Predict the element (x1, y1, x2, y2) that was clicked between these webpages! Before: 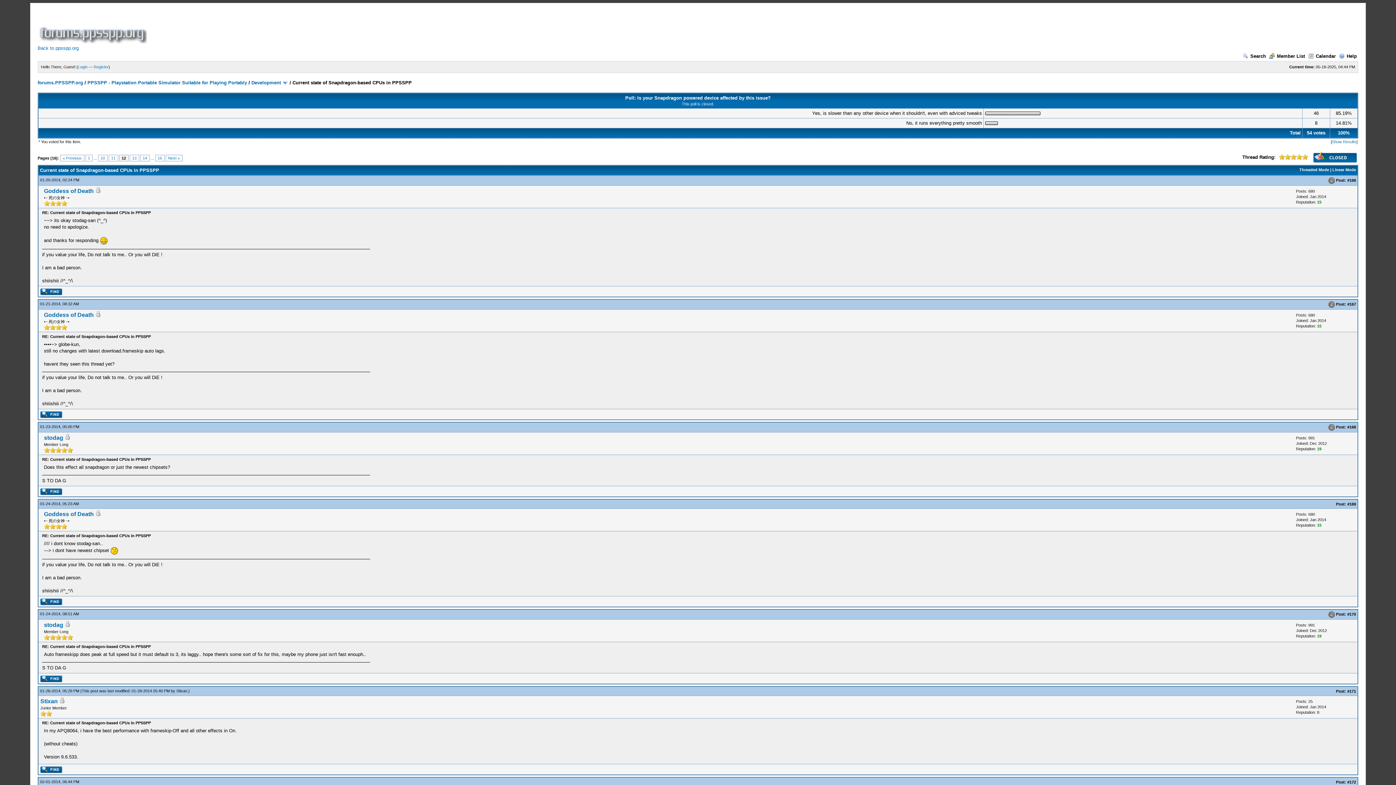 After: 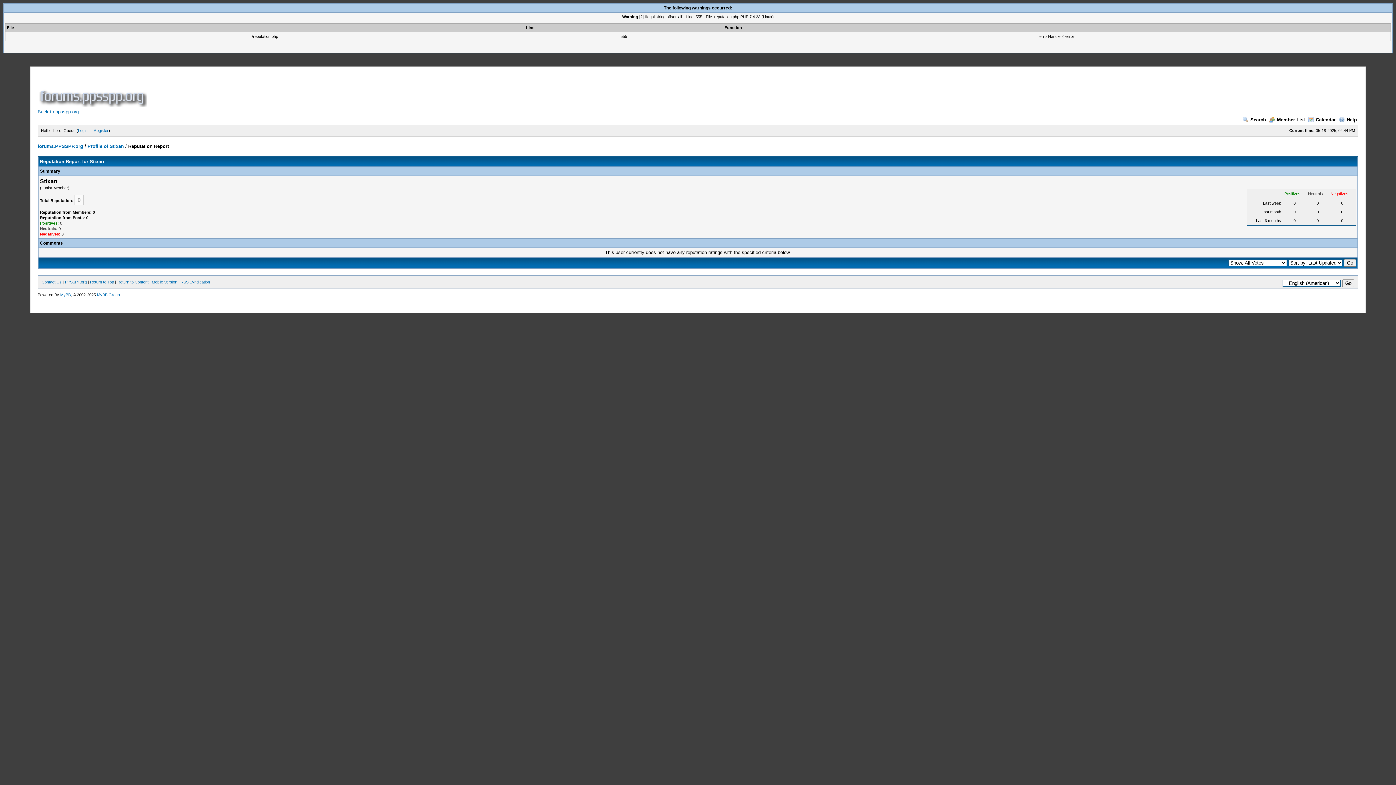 Action: bbox: (1317, 710, 1319, 714) label: 0